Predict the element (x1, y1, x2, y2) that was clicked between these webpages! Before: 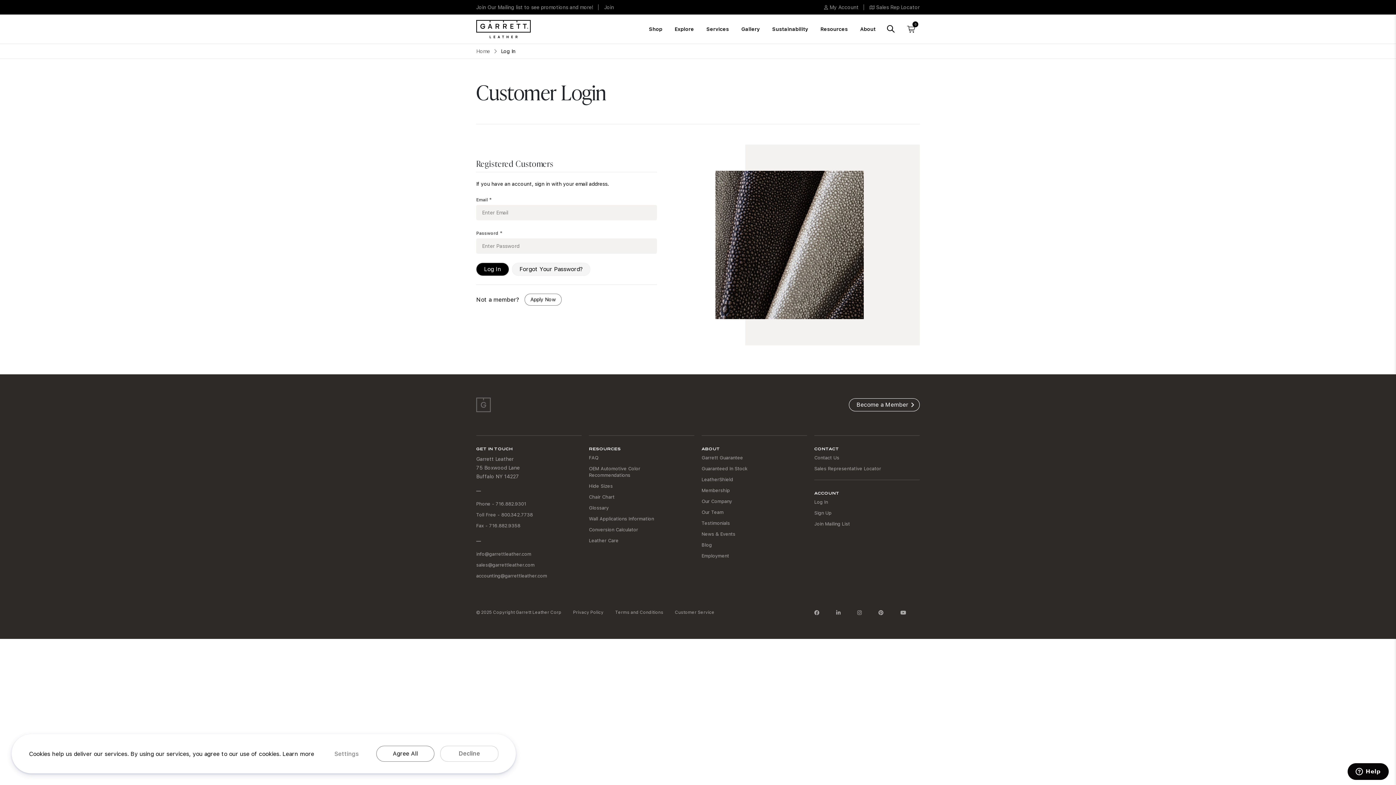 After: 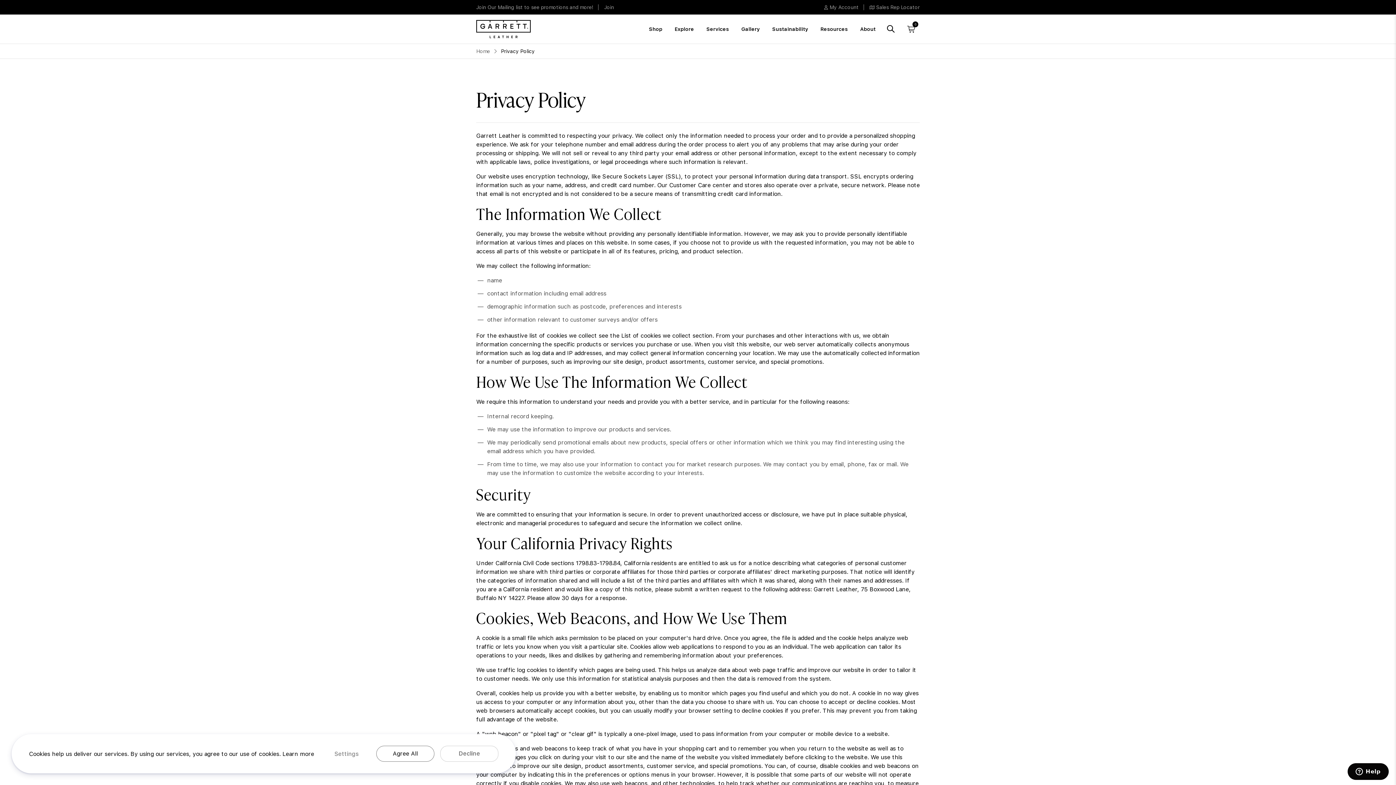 Action: bbox: (573, 610, 603, 615) label: Privacy Policy